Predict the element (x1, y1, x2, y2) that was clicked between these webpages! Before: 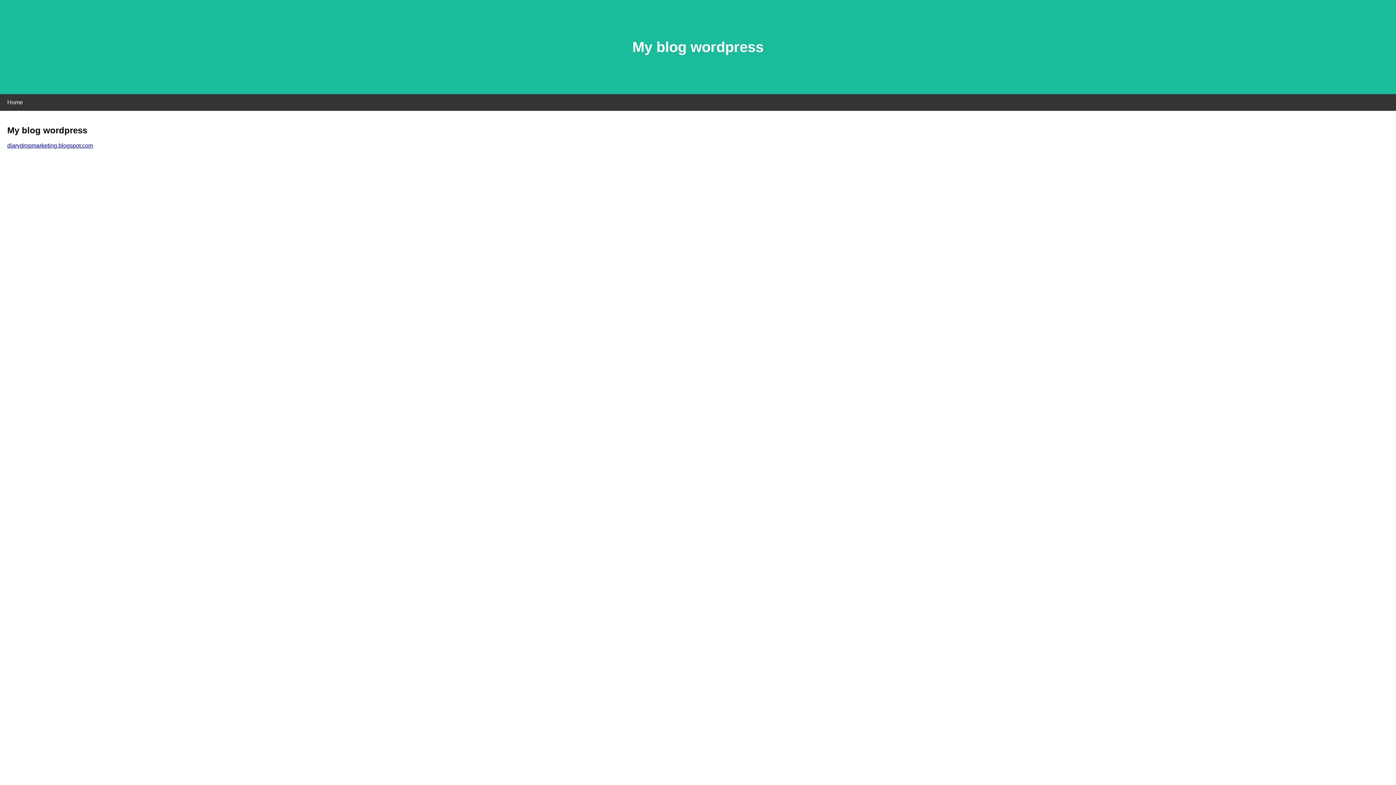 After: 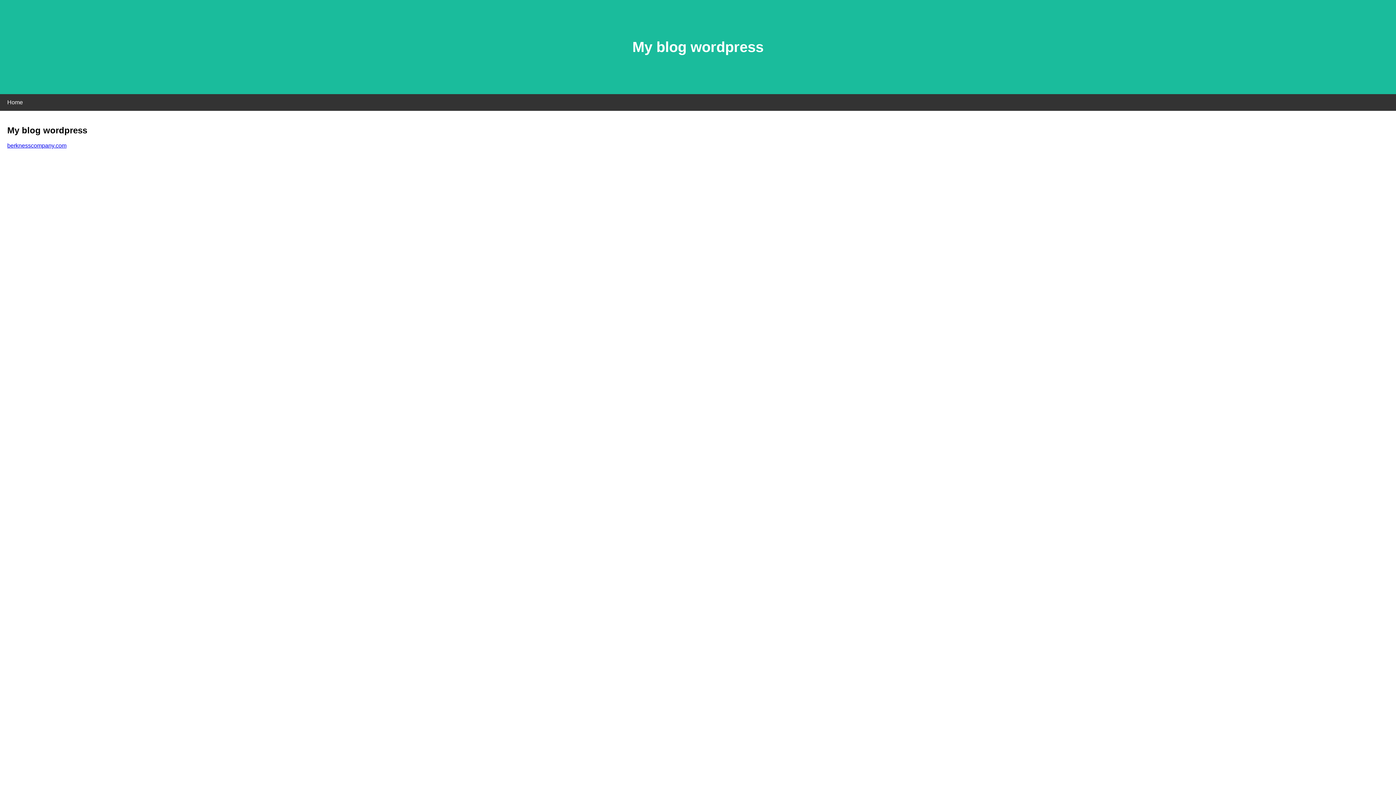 Action: label: diarydropmarketing.blogspot.com bbox: (7, 142, 93, 148)